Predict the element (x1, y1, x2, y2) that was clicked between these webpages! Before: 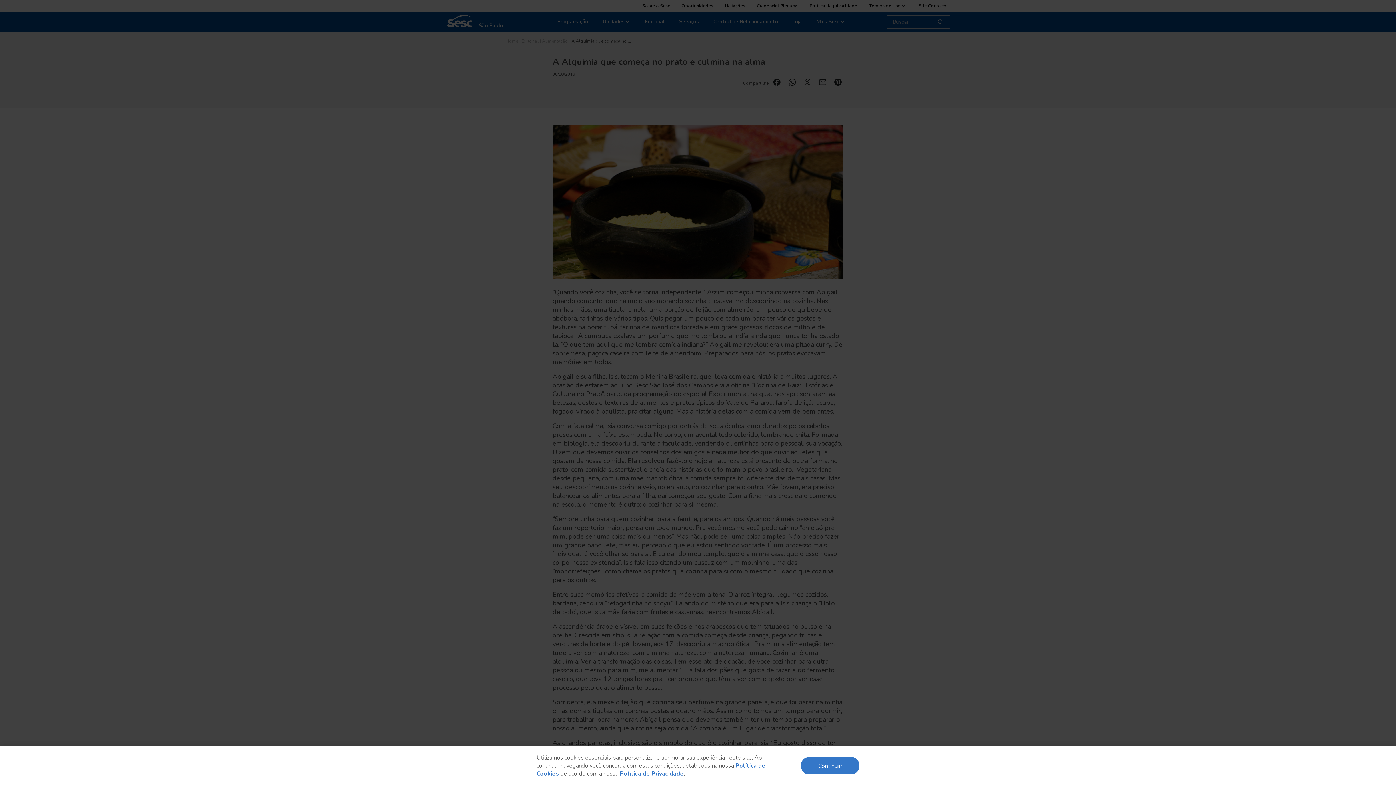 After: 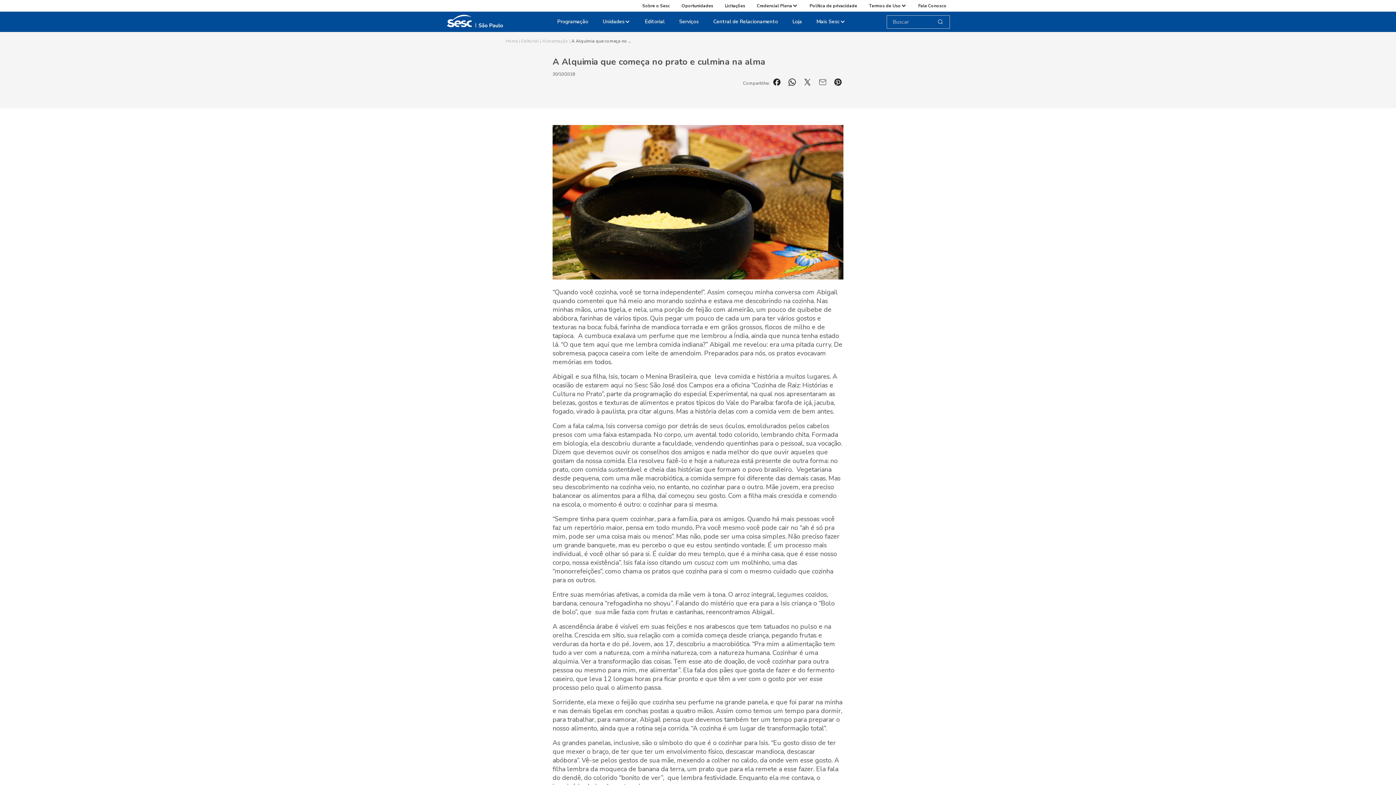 Action: label: Continuar bbox: (801, 757, 859, 774)